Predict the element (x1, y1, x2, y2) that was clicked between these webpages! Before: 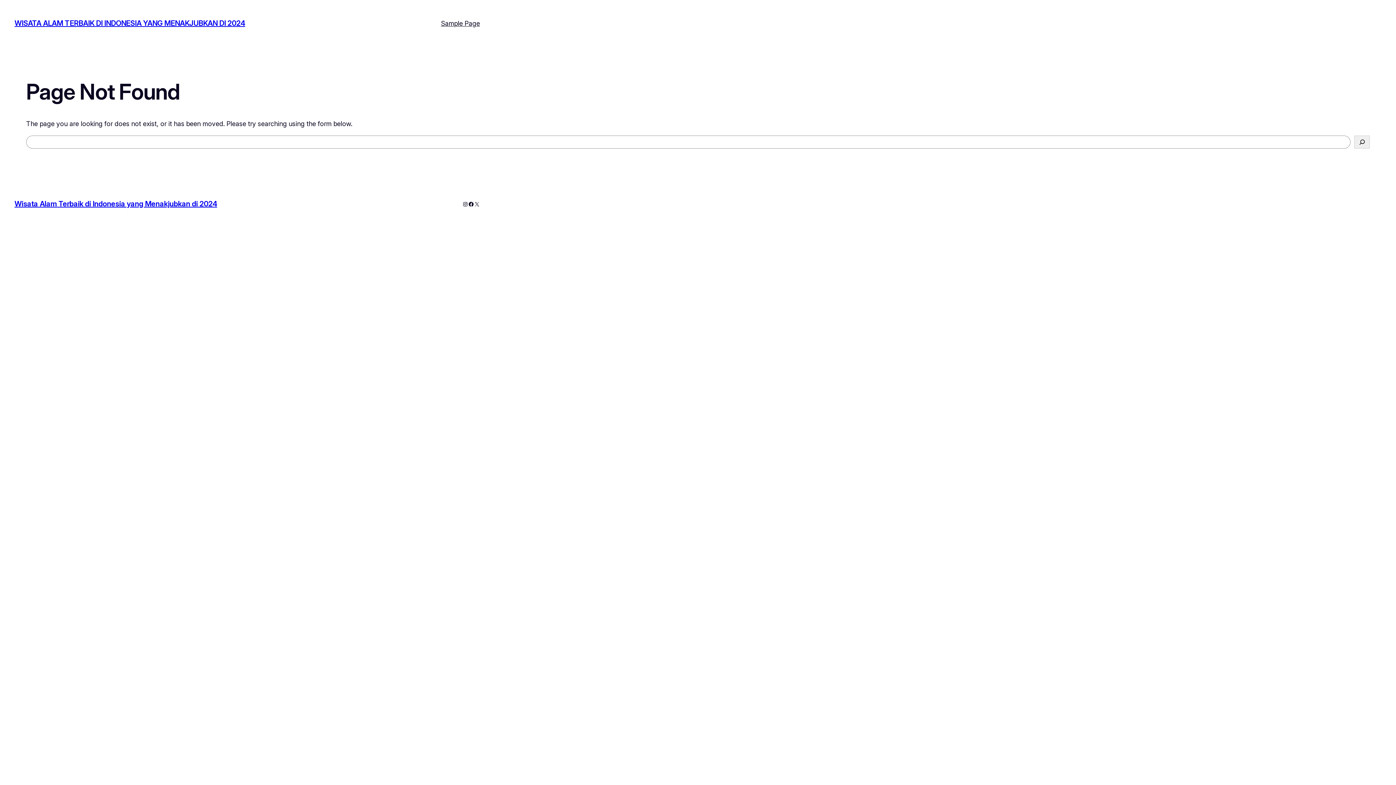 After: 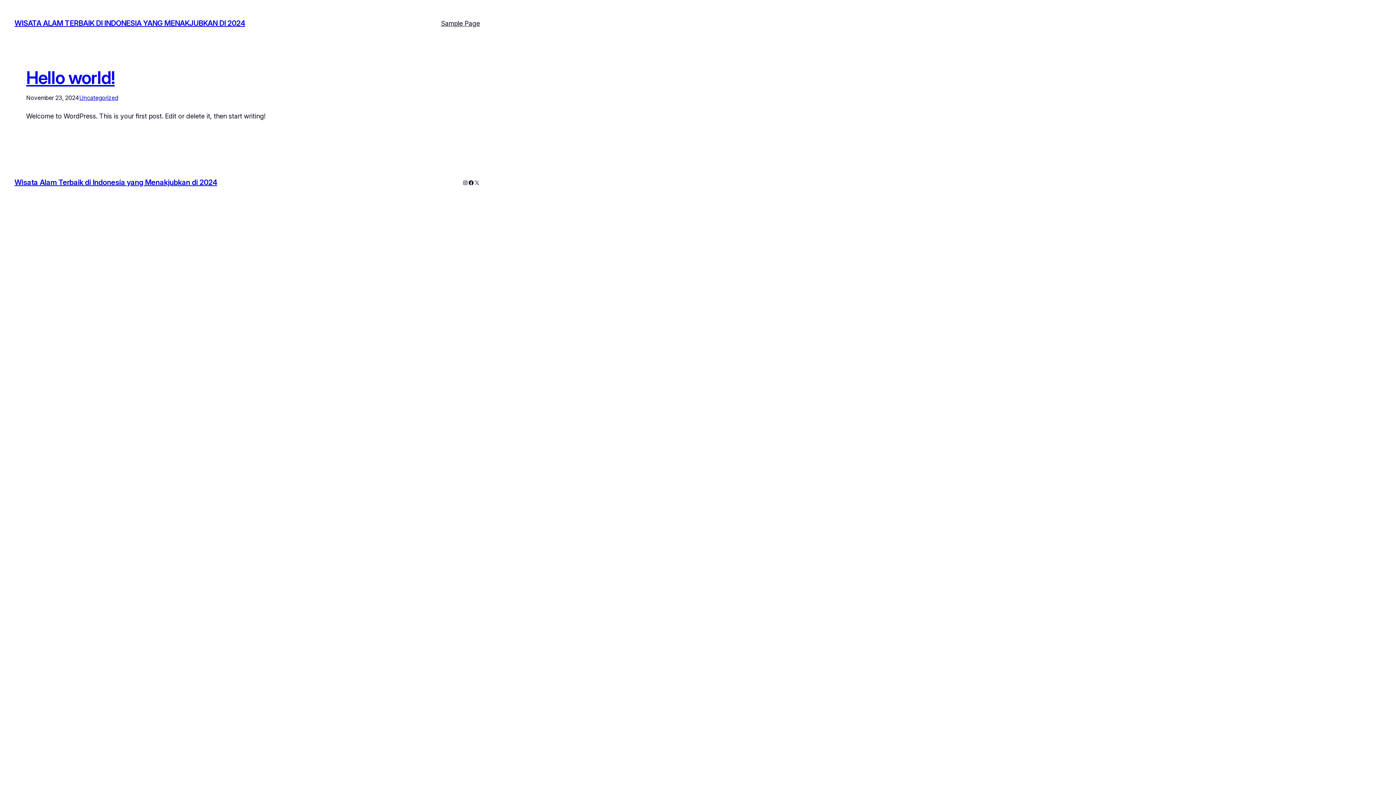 Action: label: WISATA ALAM TERBAIK DI INDONESIA YANG MENAKJUBKAN DI 2024 bbox: (14, 19, 245, 27)